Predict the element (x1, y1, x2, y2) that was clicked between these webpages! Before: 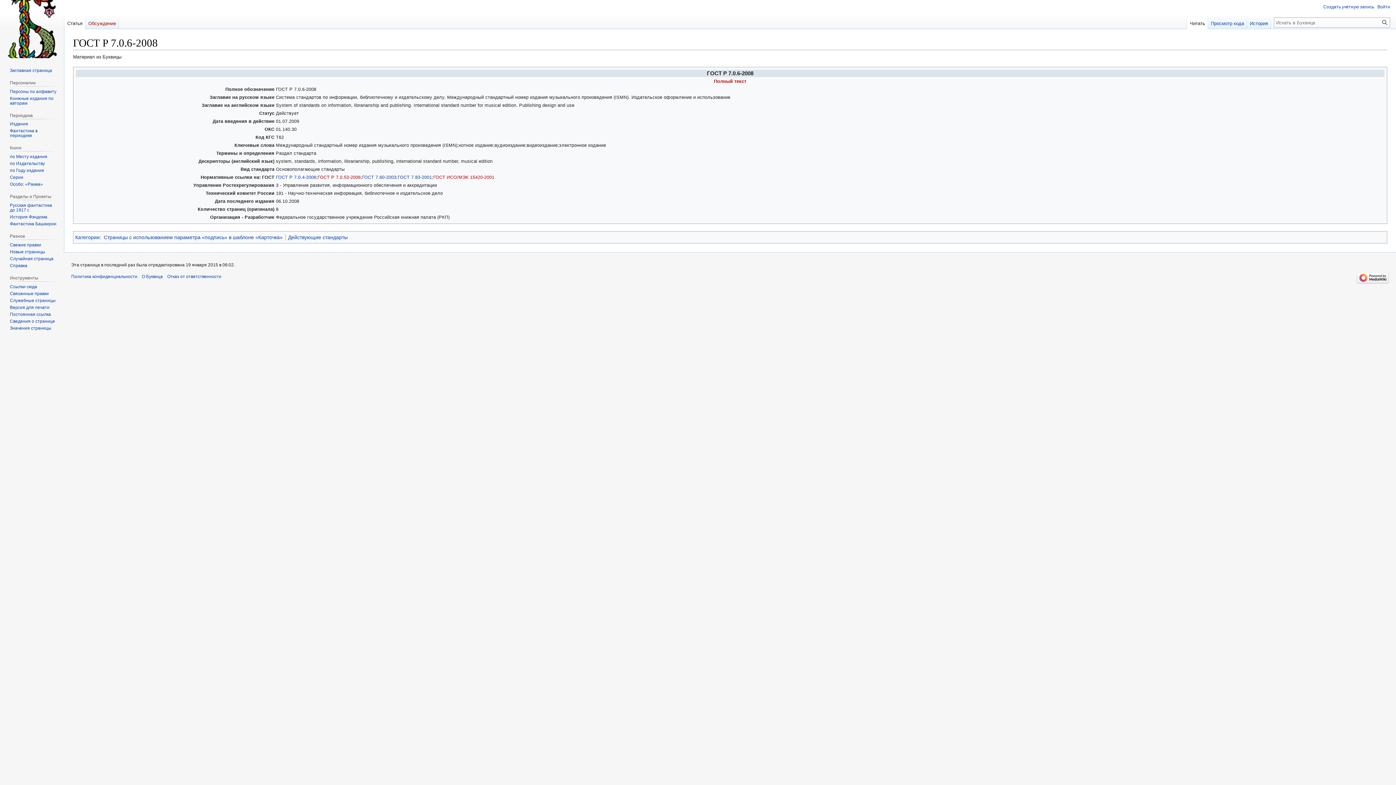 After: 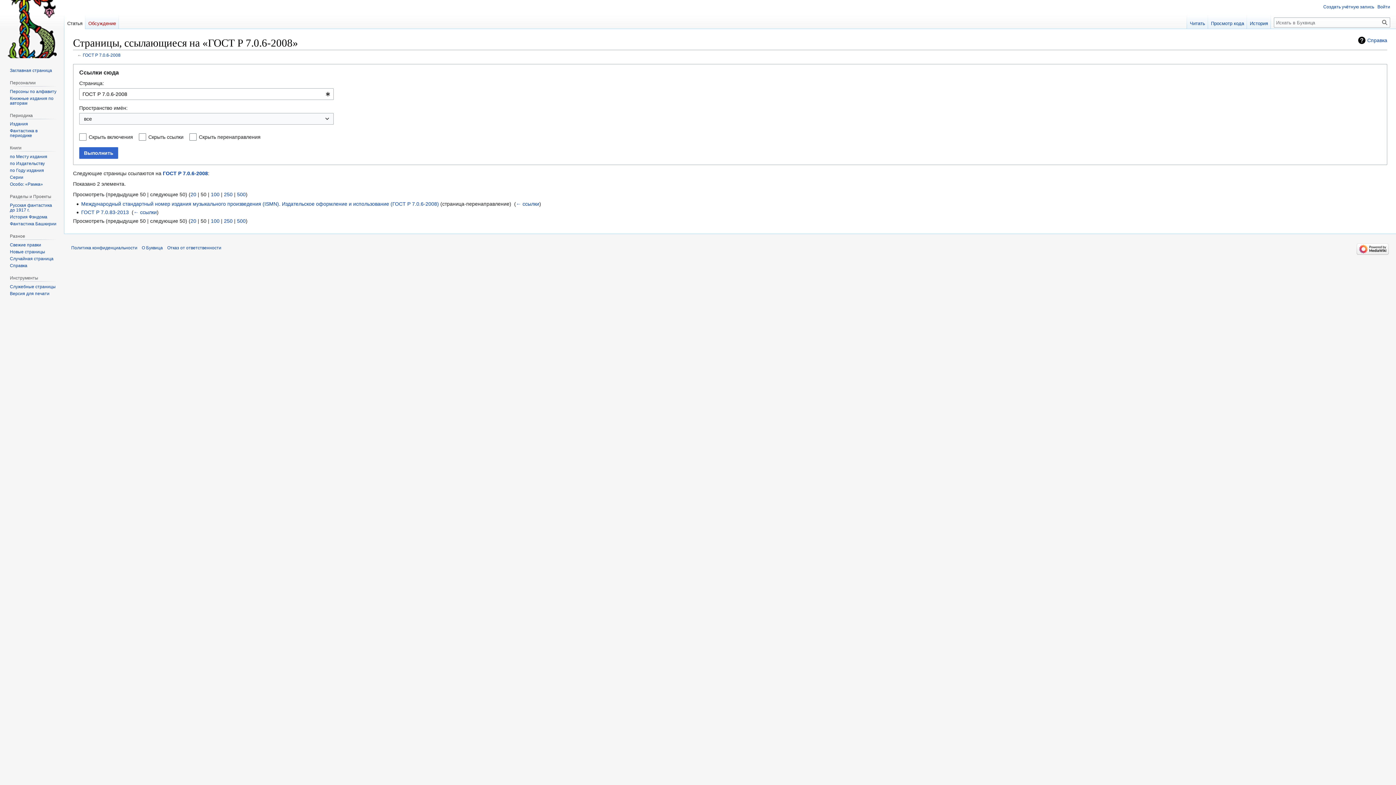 Action: bbox: (9, 284, 37, 289) label: Ссылки сюда